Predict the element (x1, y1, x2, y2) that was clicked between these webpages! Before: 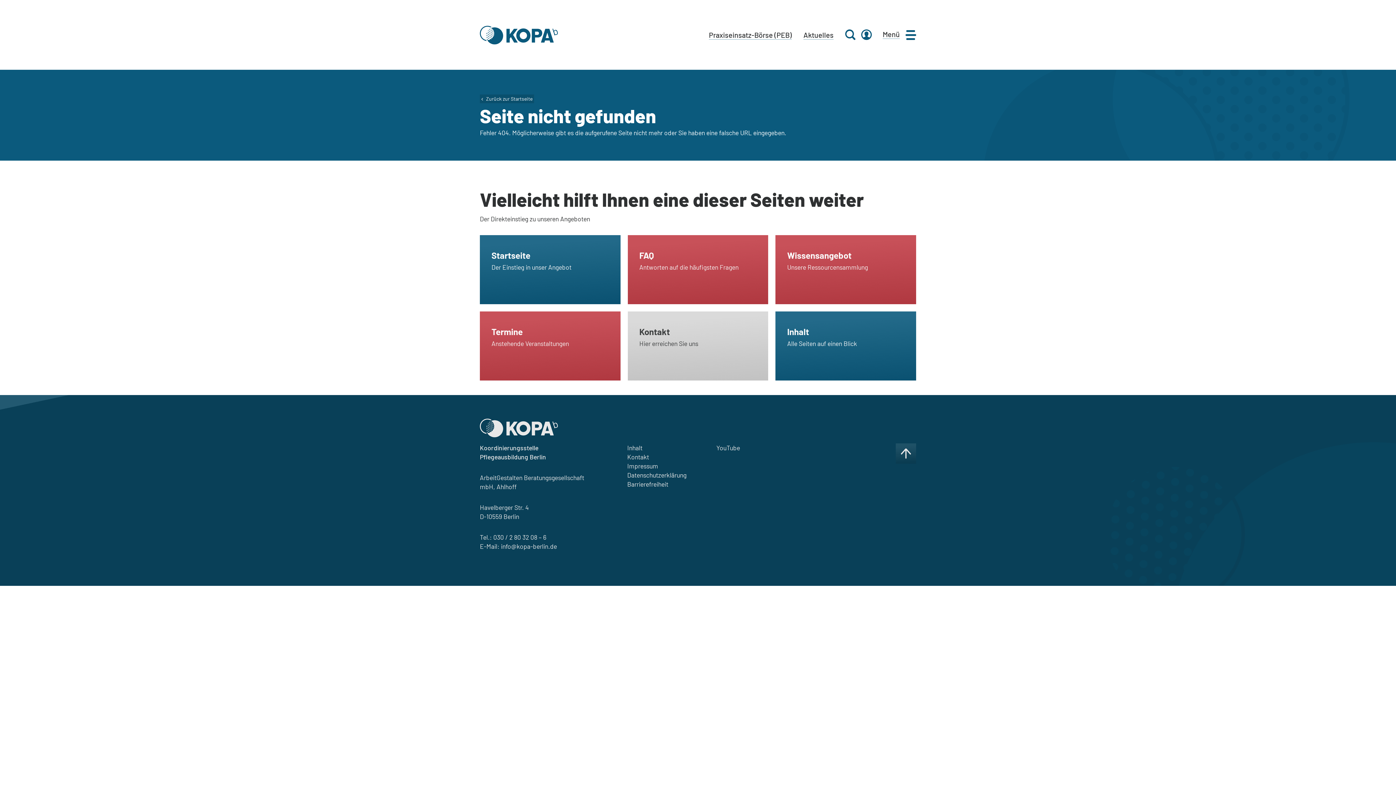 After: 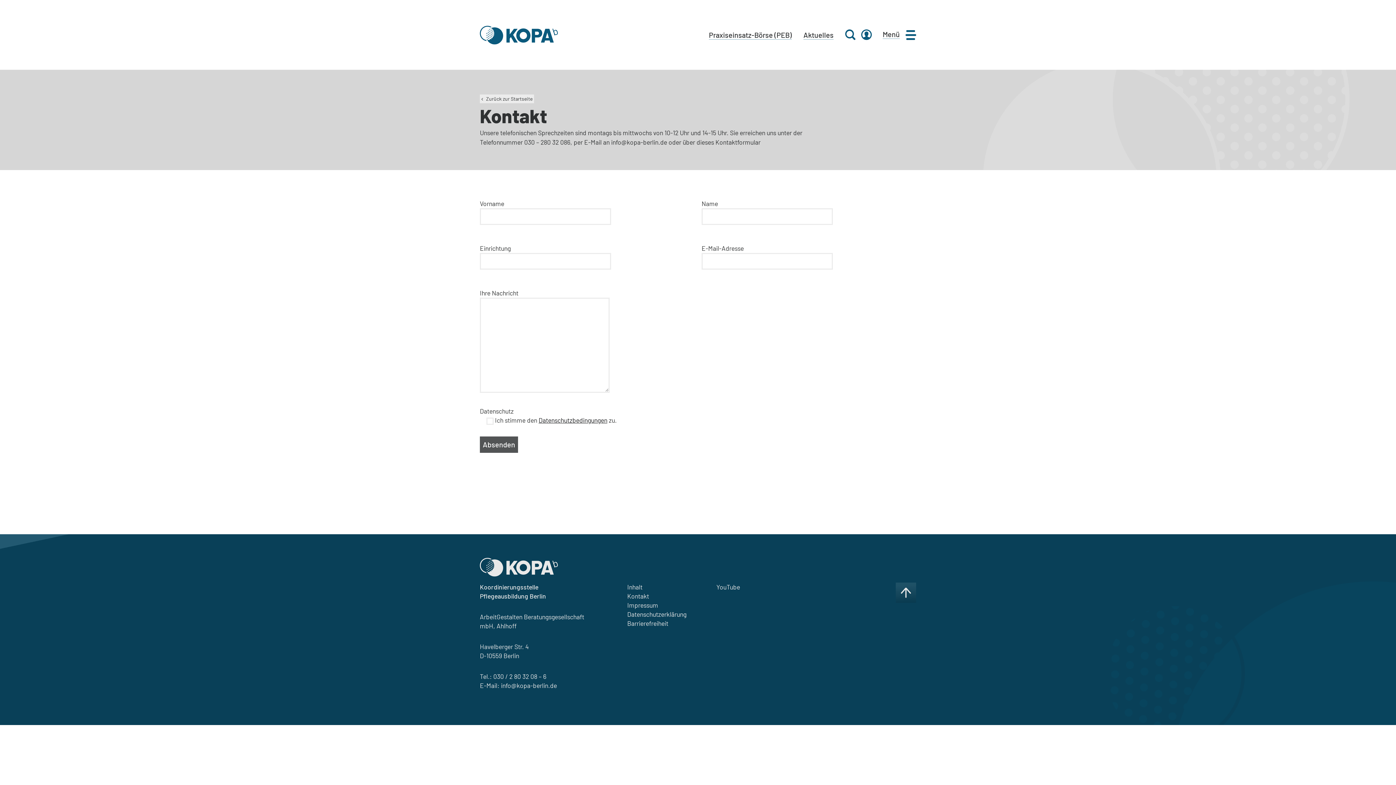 Action: label: Kontakt
Hier erreichen Sie uns bbox: (627, 311, 768, 380)